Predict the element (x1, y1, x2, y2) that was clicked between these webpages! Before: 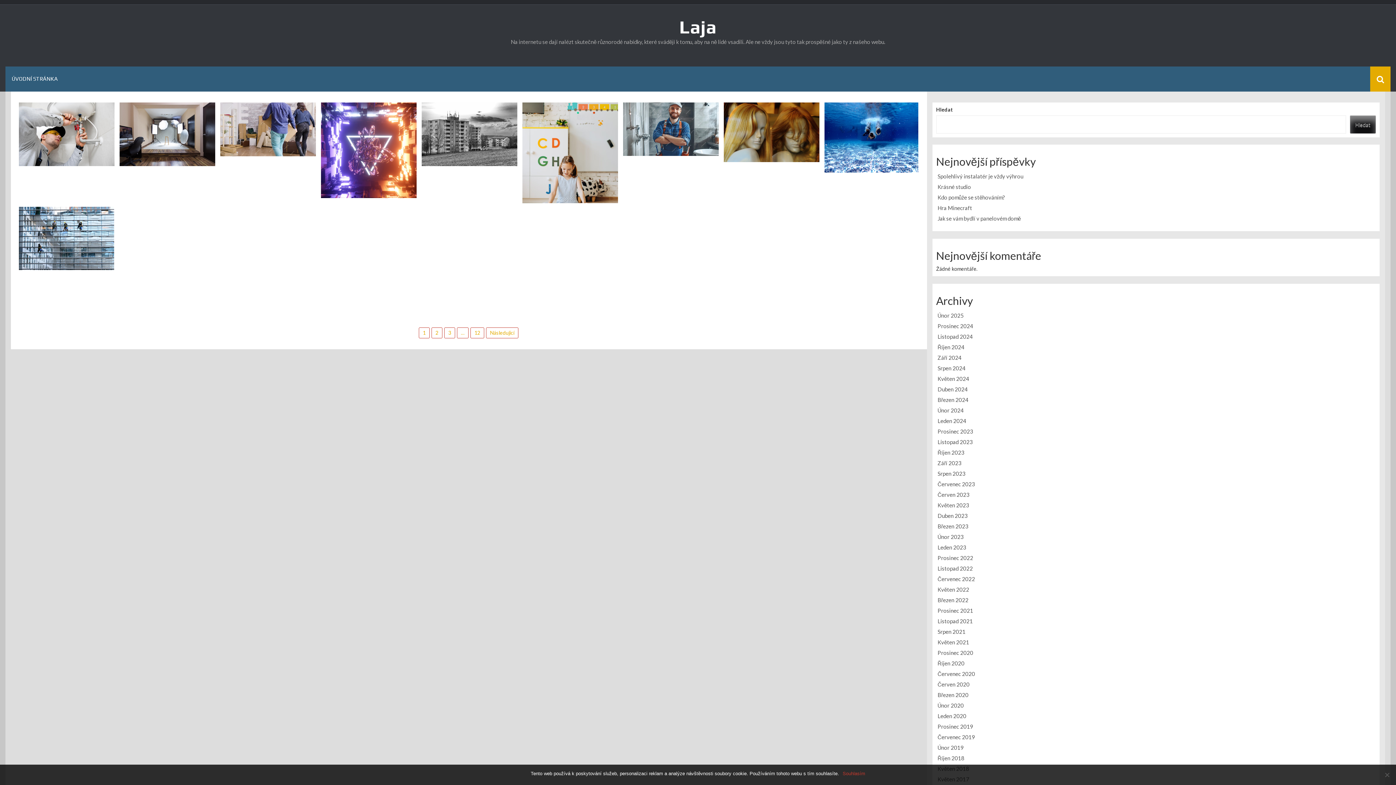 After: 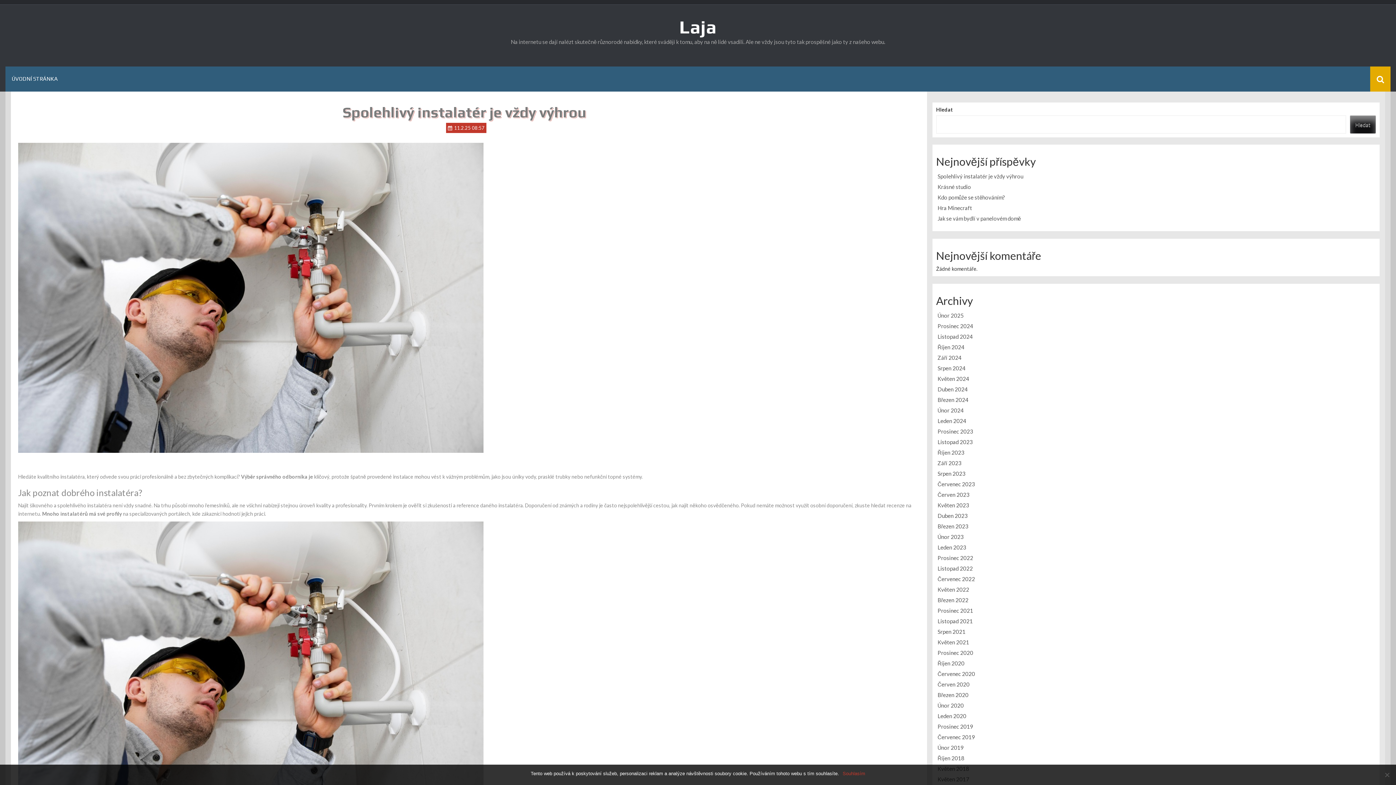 Action: label: Spolehlivý instalatér je vždy výhrou bbox: (937, 173, 1023, 179)